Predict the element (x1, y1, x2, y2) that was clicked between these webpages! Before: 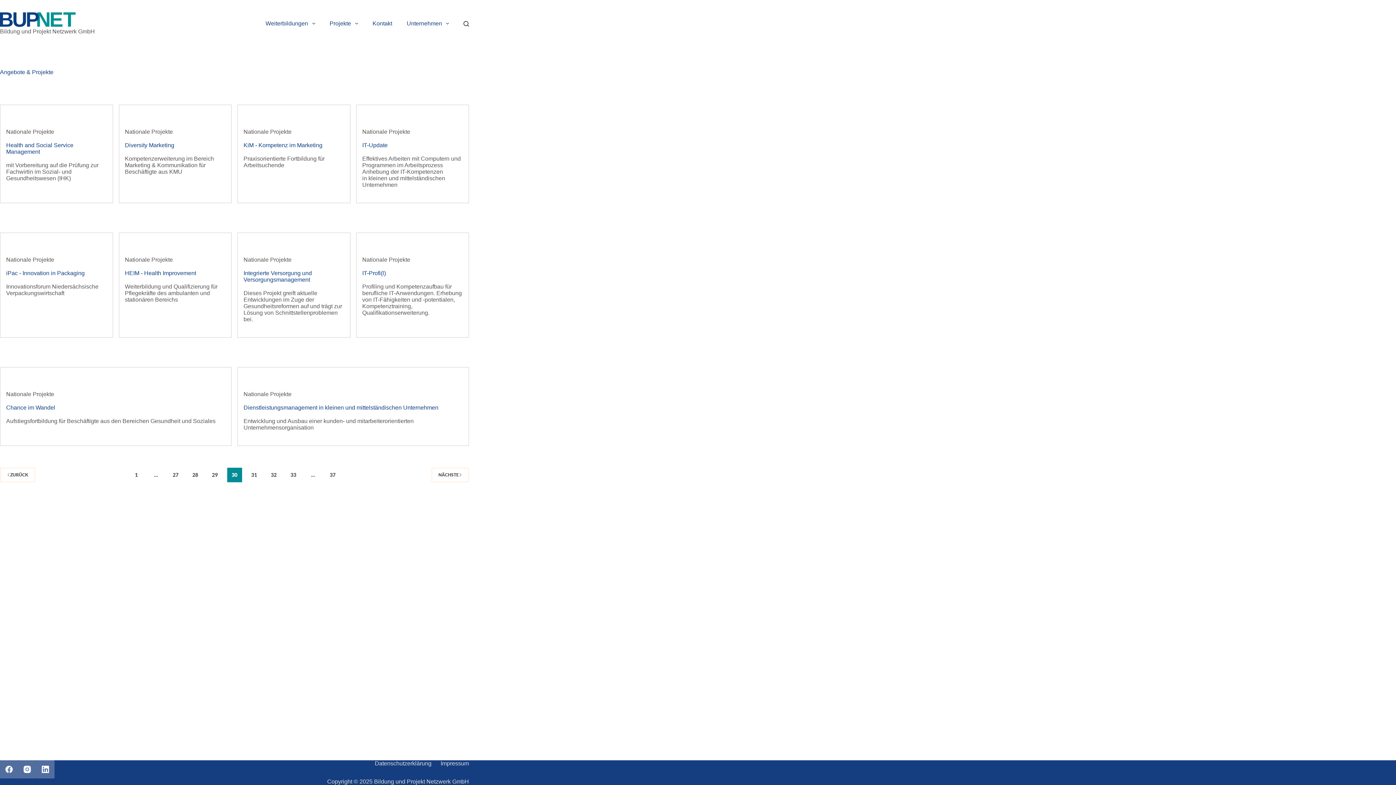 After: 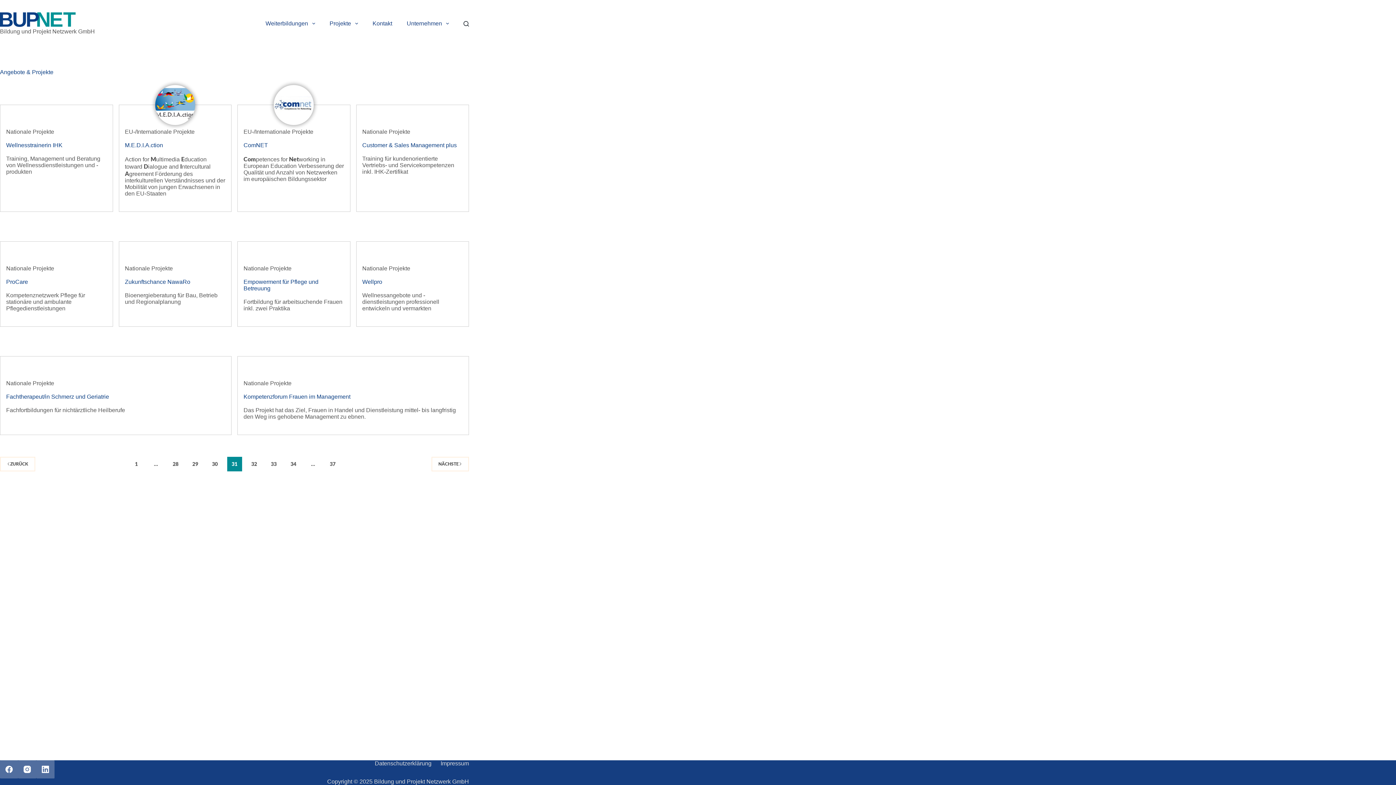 Action: label: 31 bbox: (246, 467, 261, 482)